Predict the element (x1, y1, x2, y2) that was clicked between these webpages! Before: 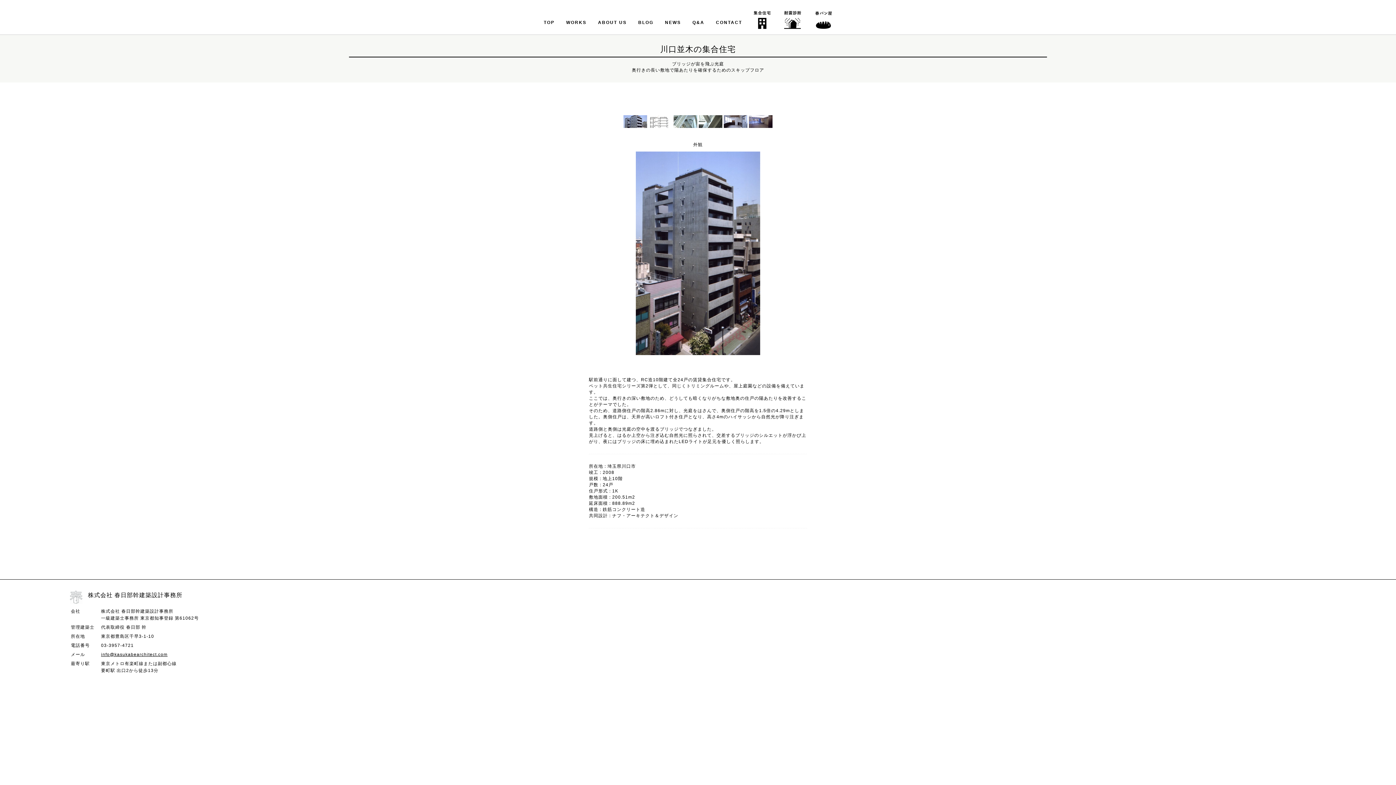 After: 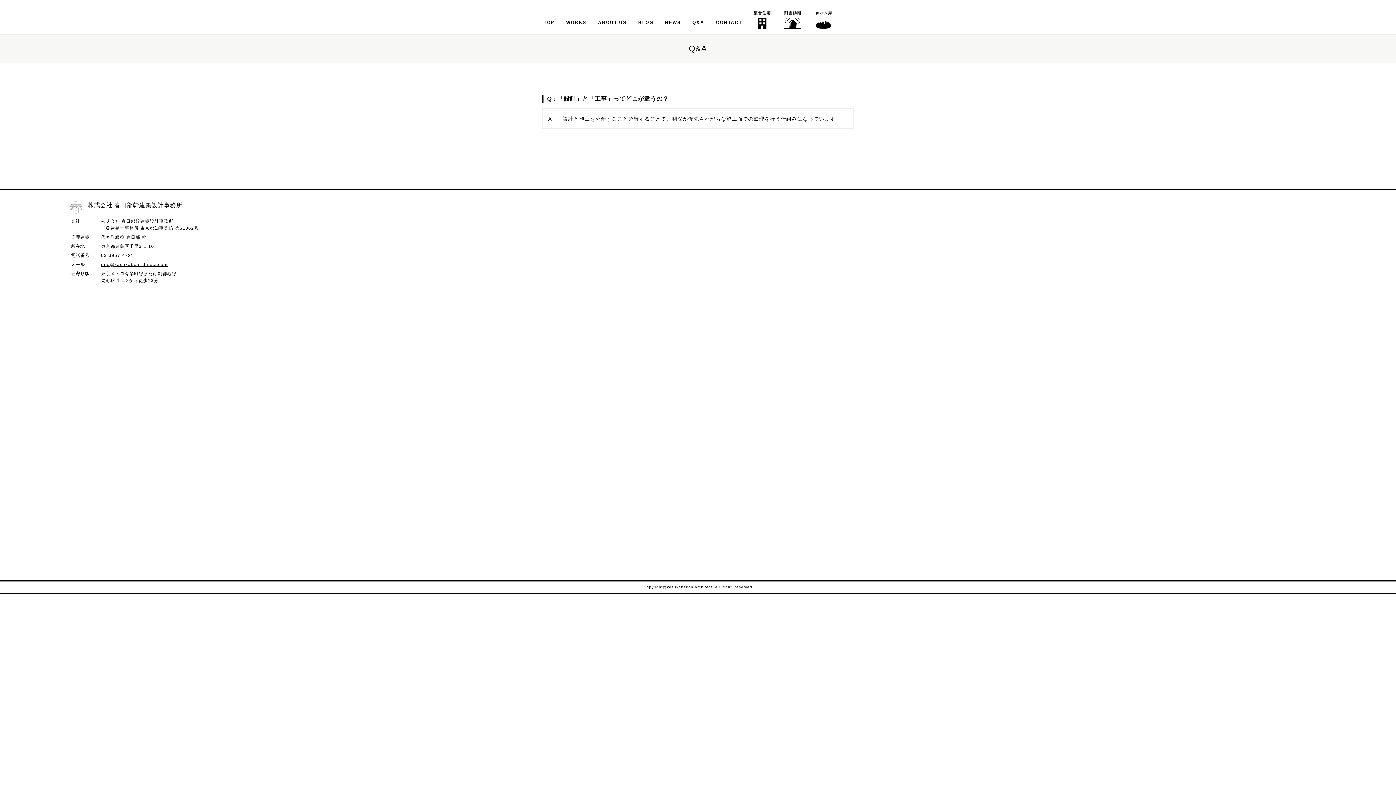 Action: bbox: (690, 18, 706, 26) label: Q&A